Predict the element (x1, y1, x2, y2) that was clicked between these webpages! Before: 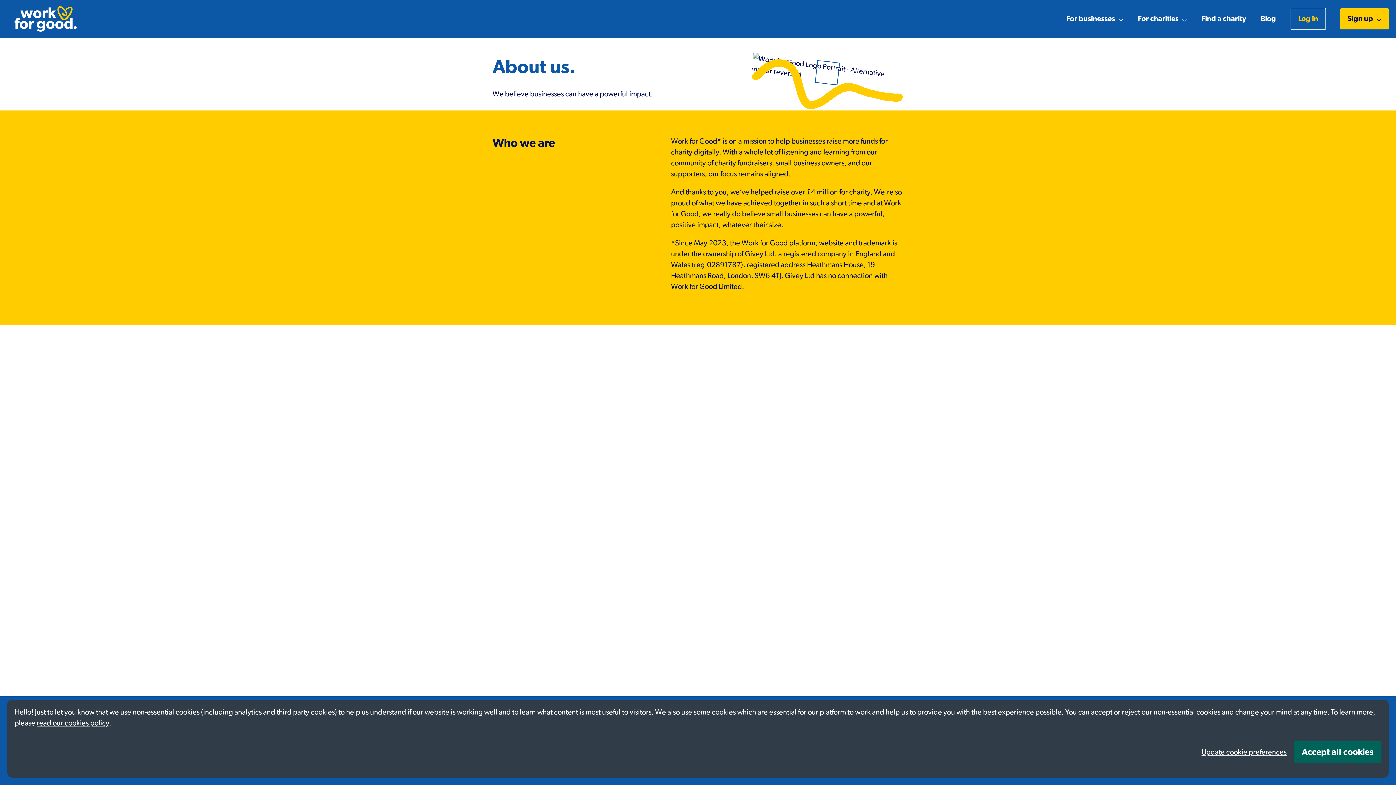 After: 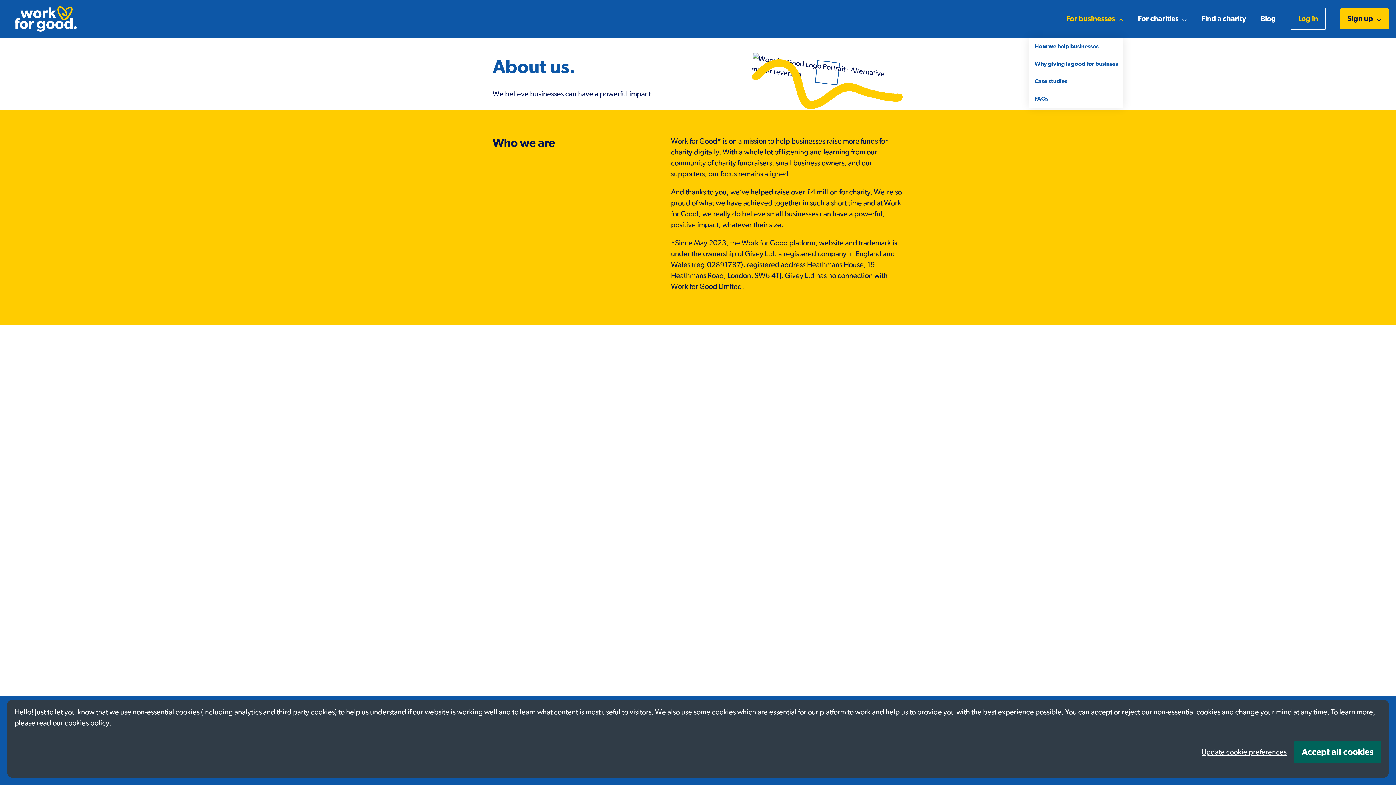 Action: label: Expand For businesses bbox: (1066, 0, 1123, 37)